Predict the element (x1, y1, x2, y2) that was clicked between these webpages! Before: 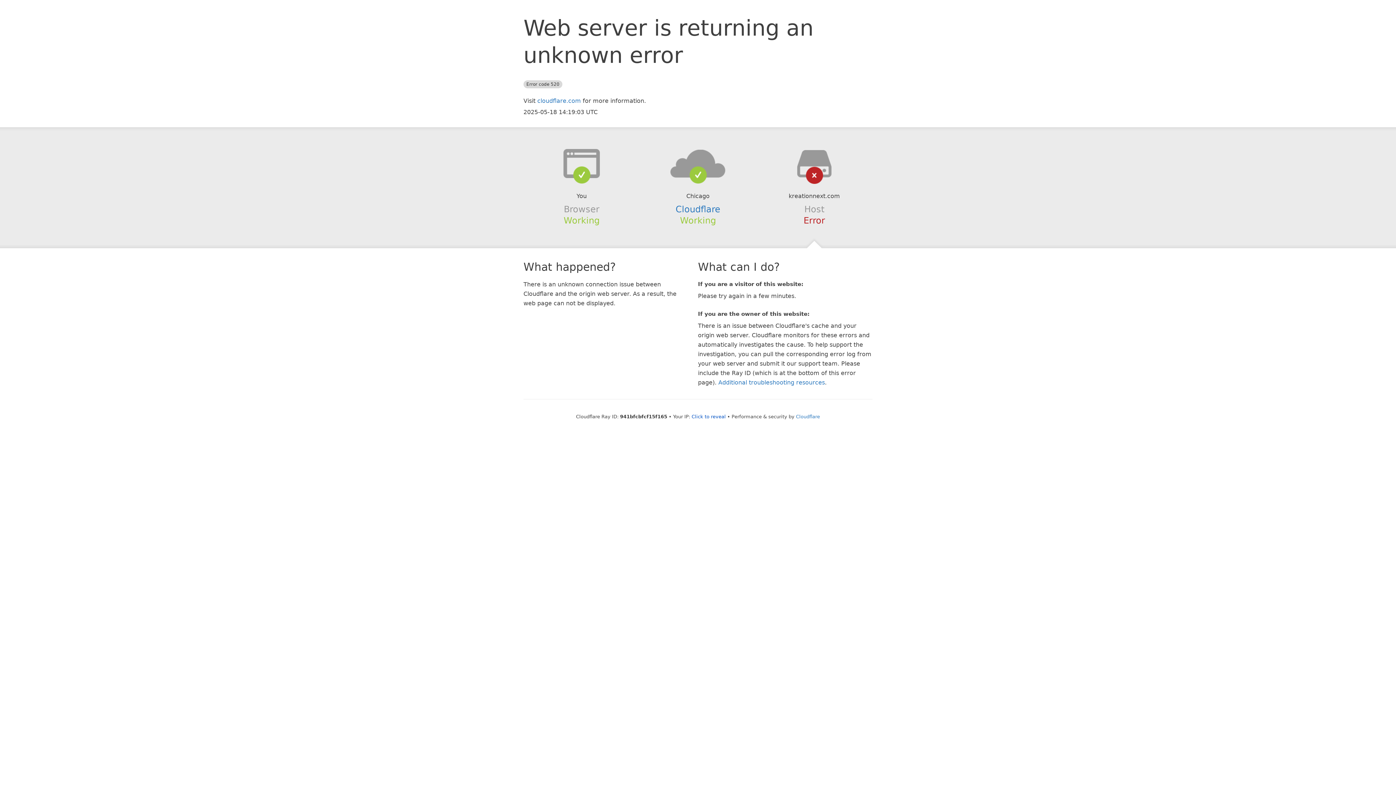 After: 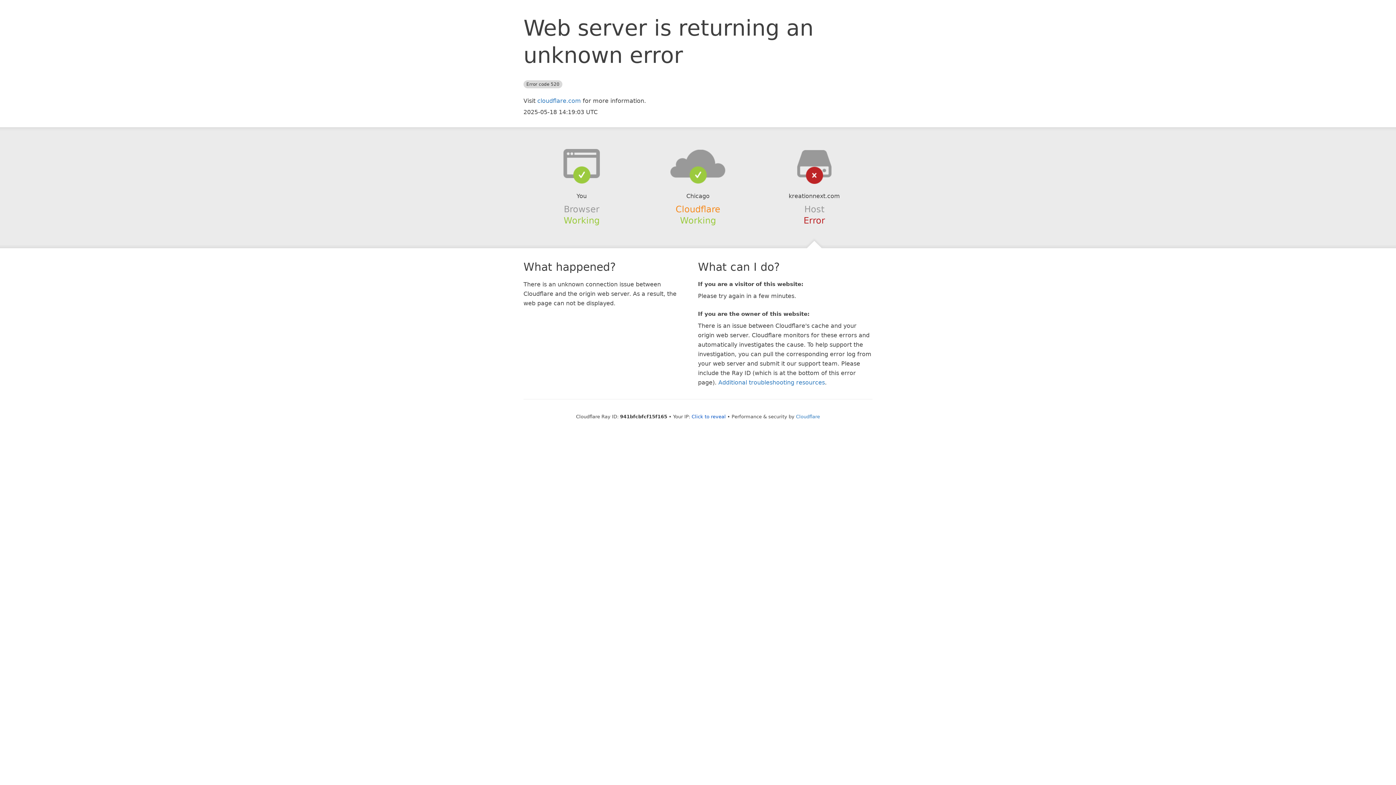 Action: label: Cloudflare bbox: (675, 204, 720, 214)